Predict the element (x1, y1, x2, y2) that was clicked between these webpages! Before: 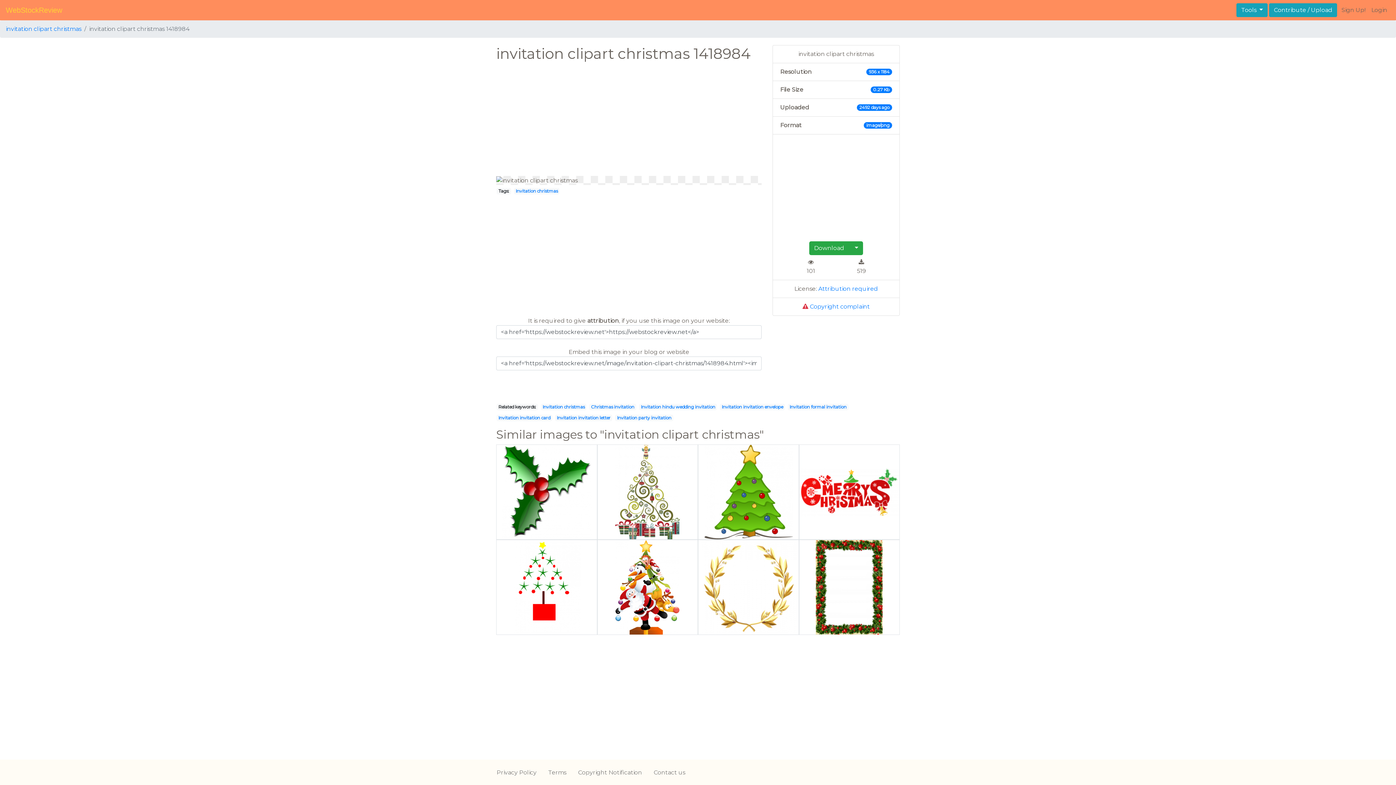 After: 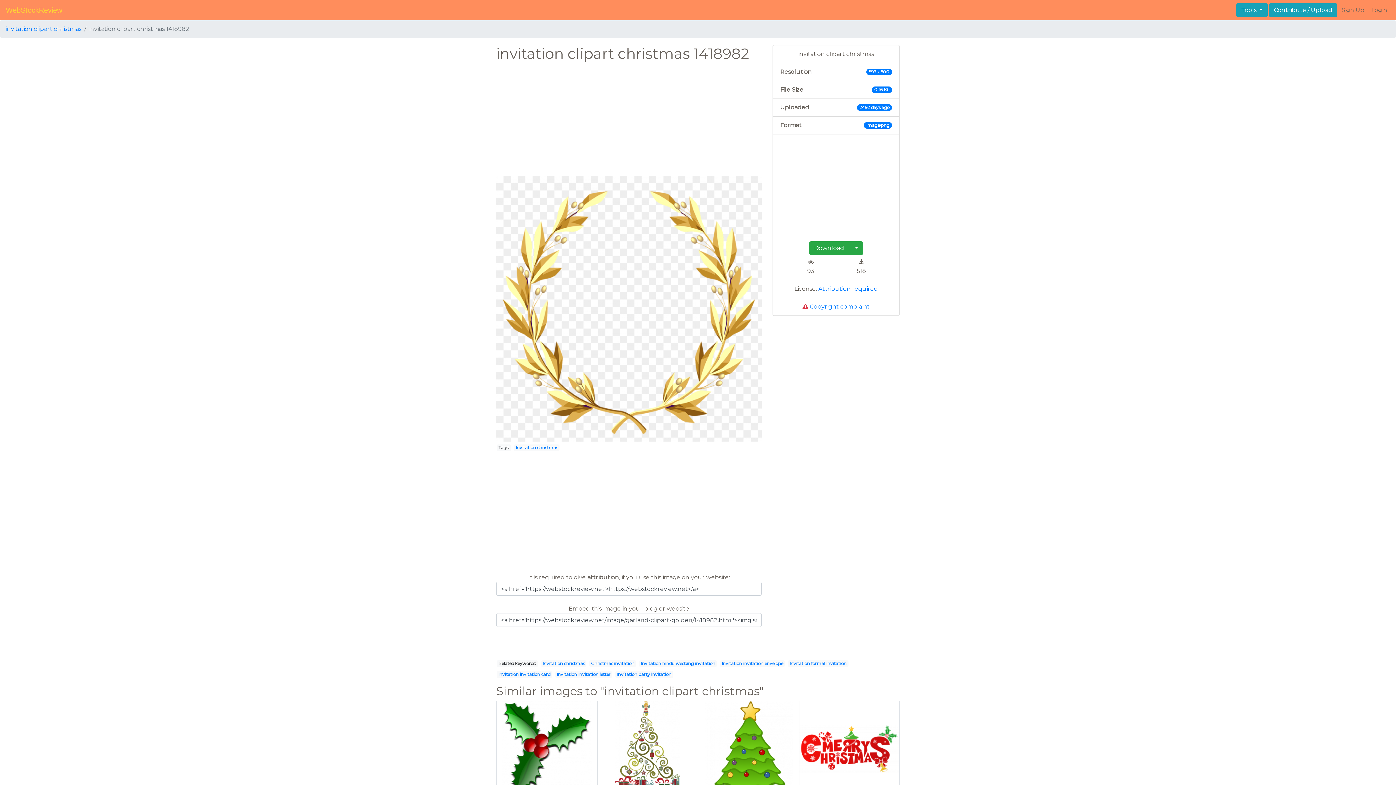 Action: bbox: (698, 539, 799, 635)